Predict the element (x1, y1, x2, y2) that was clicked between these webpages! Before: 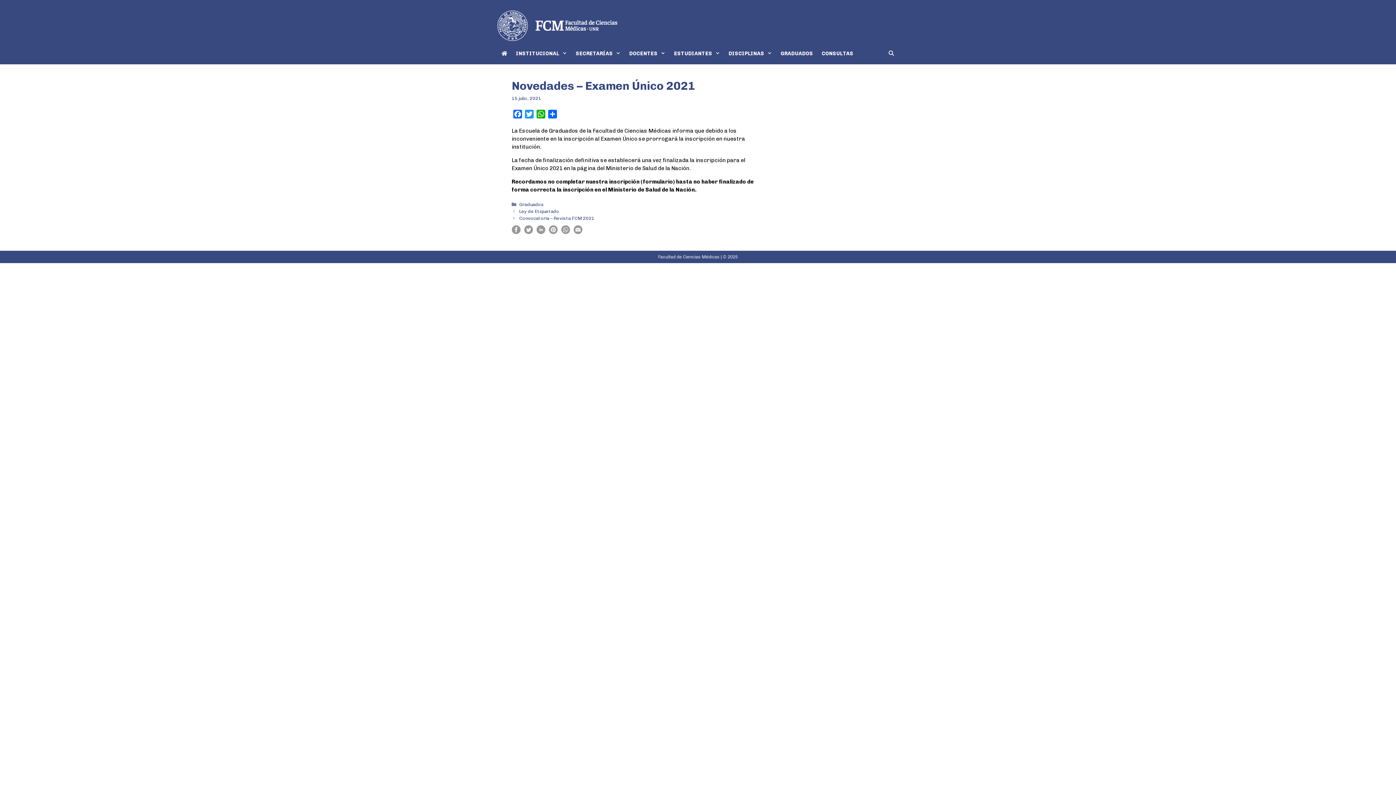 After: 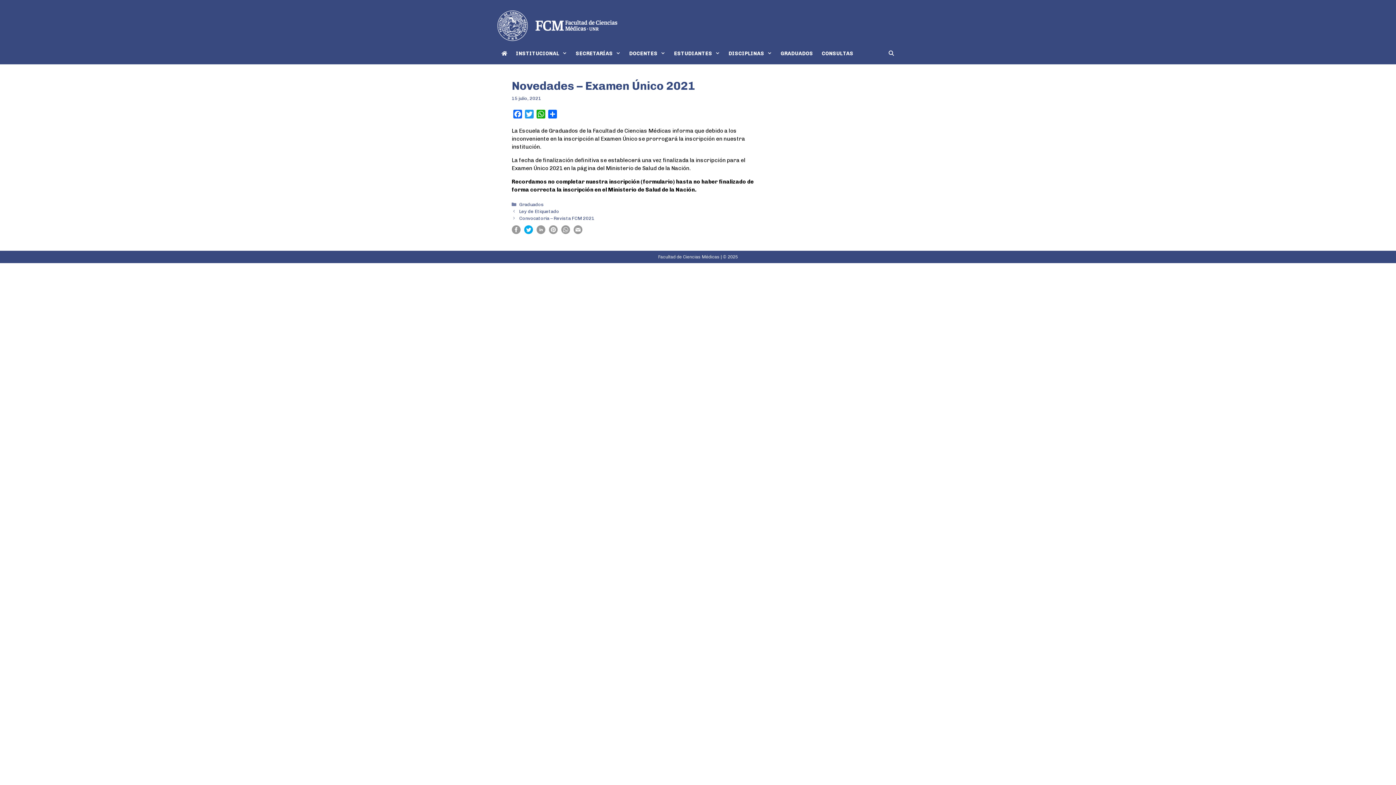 Action: bbox: (524, 228, 532, 235)